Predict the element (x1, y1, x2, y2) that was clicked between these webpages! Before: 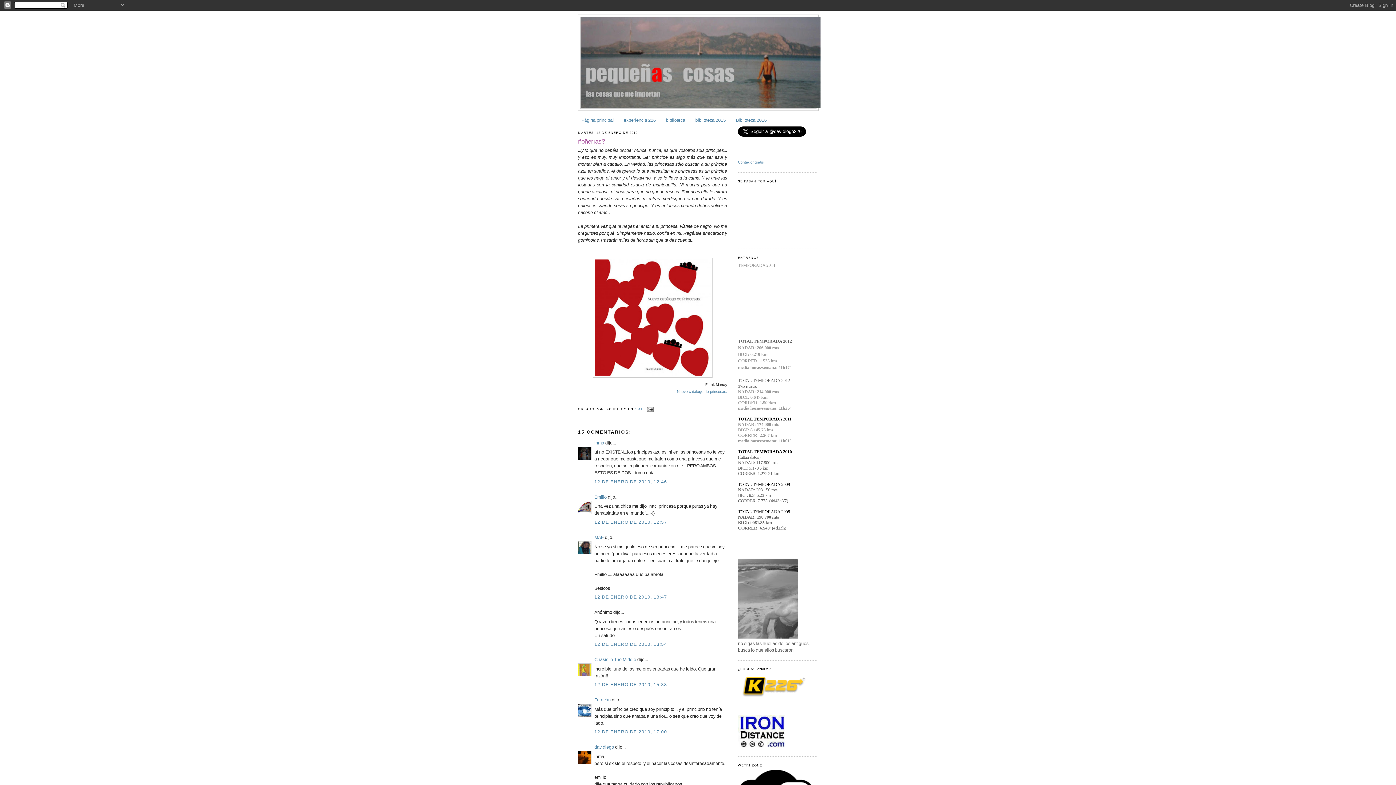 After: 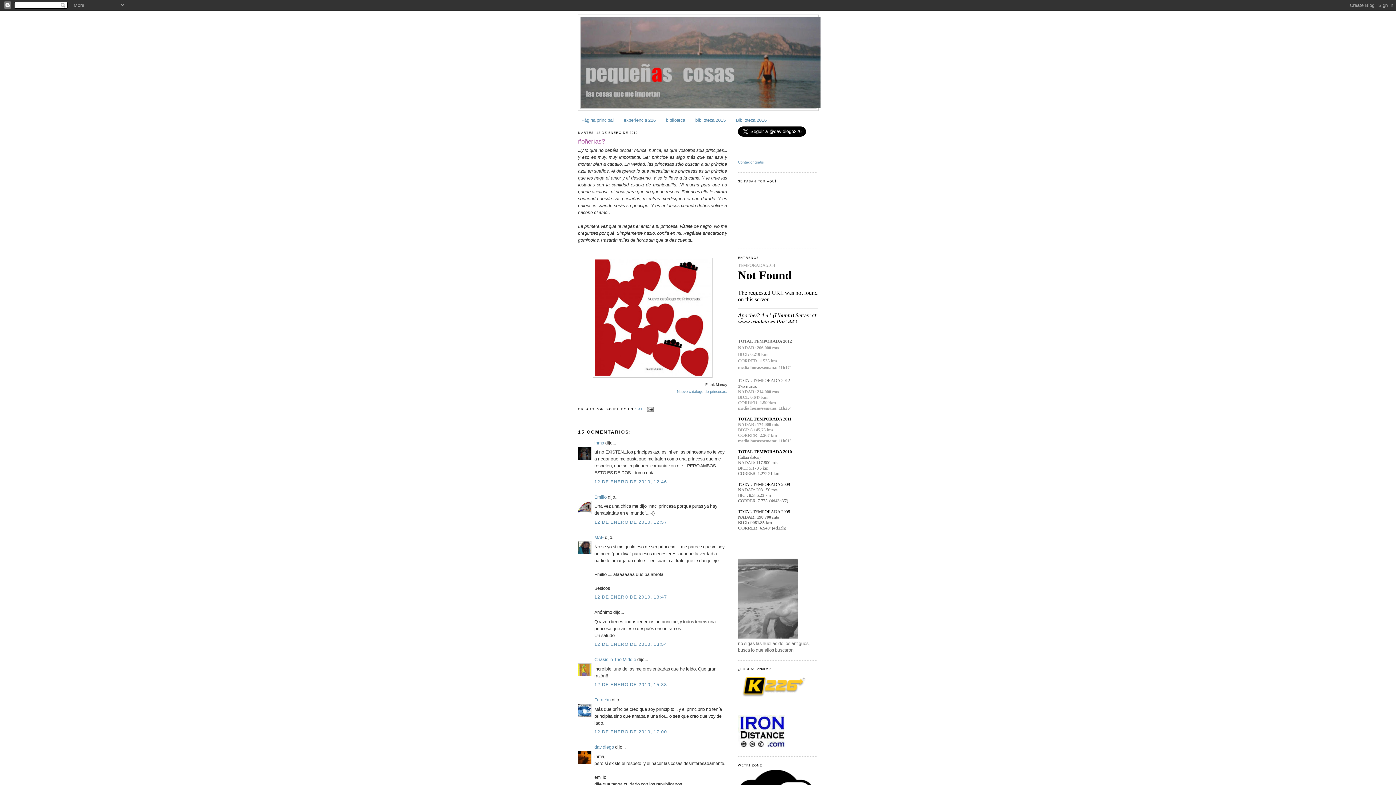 Action: bbox: (578, 137, 727, 145) label: ñoñerías?